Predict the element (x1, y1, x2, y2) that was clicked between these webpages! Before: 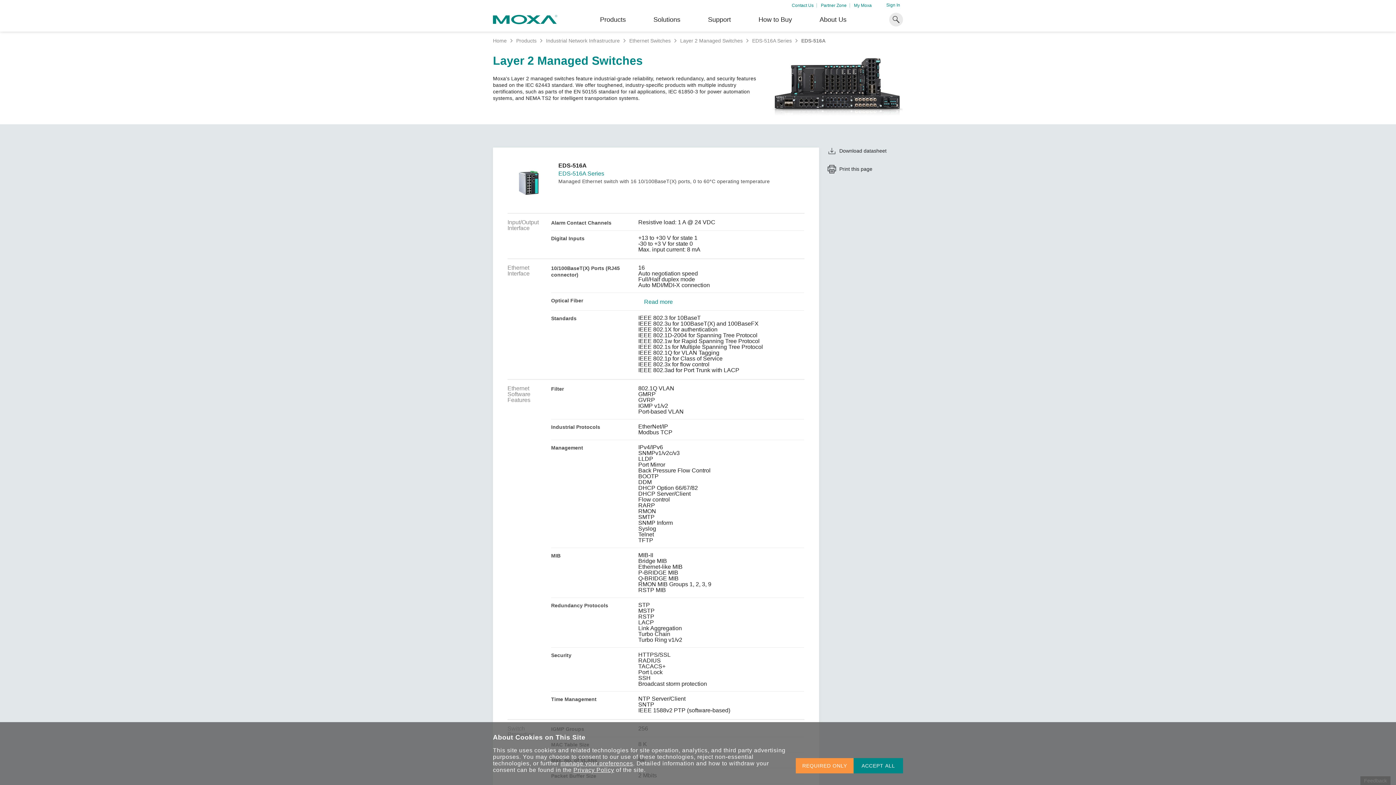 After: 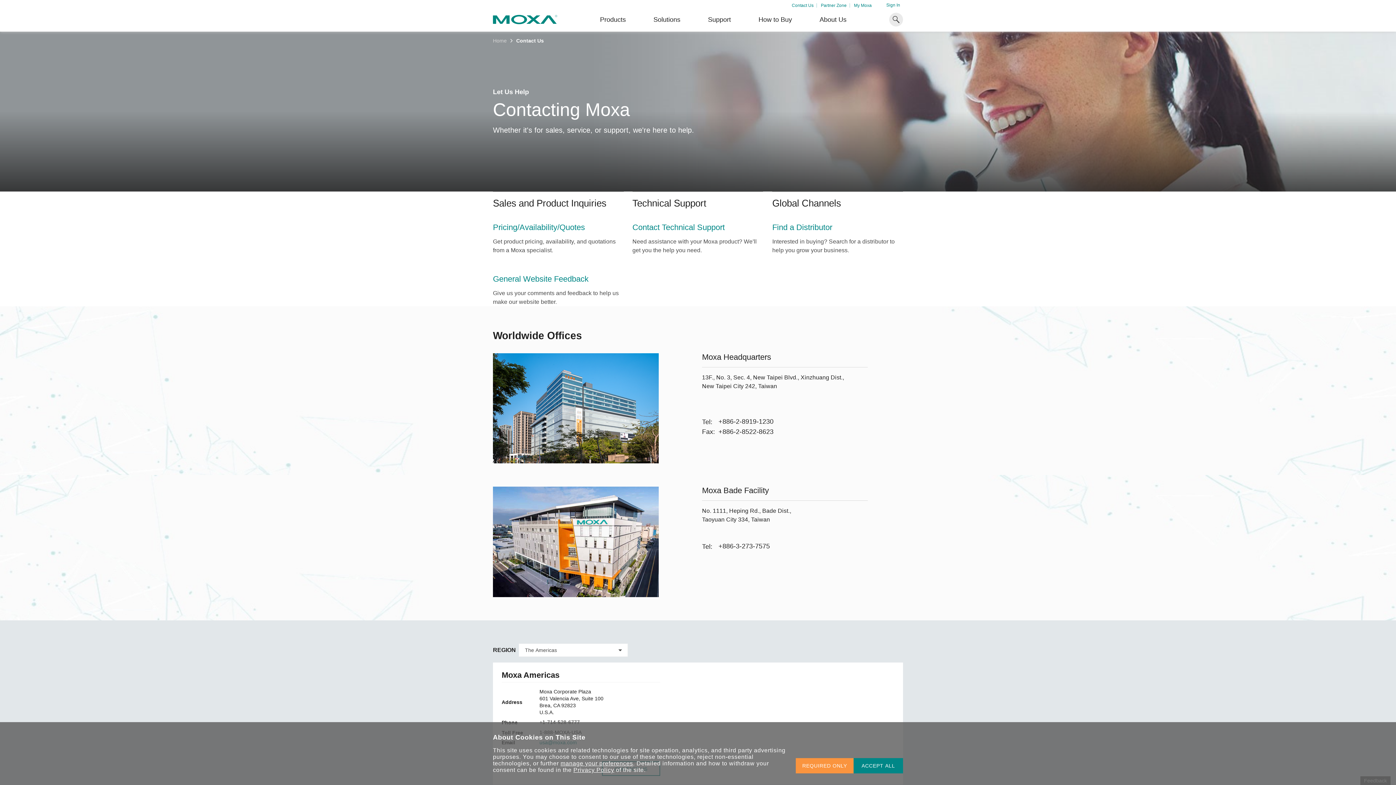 Action: bbox: (792, 3, 813, 7) label: Contact Us